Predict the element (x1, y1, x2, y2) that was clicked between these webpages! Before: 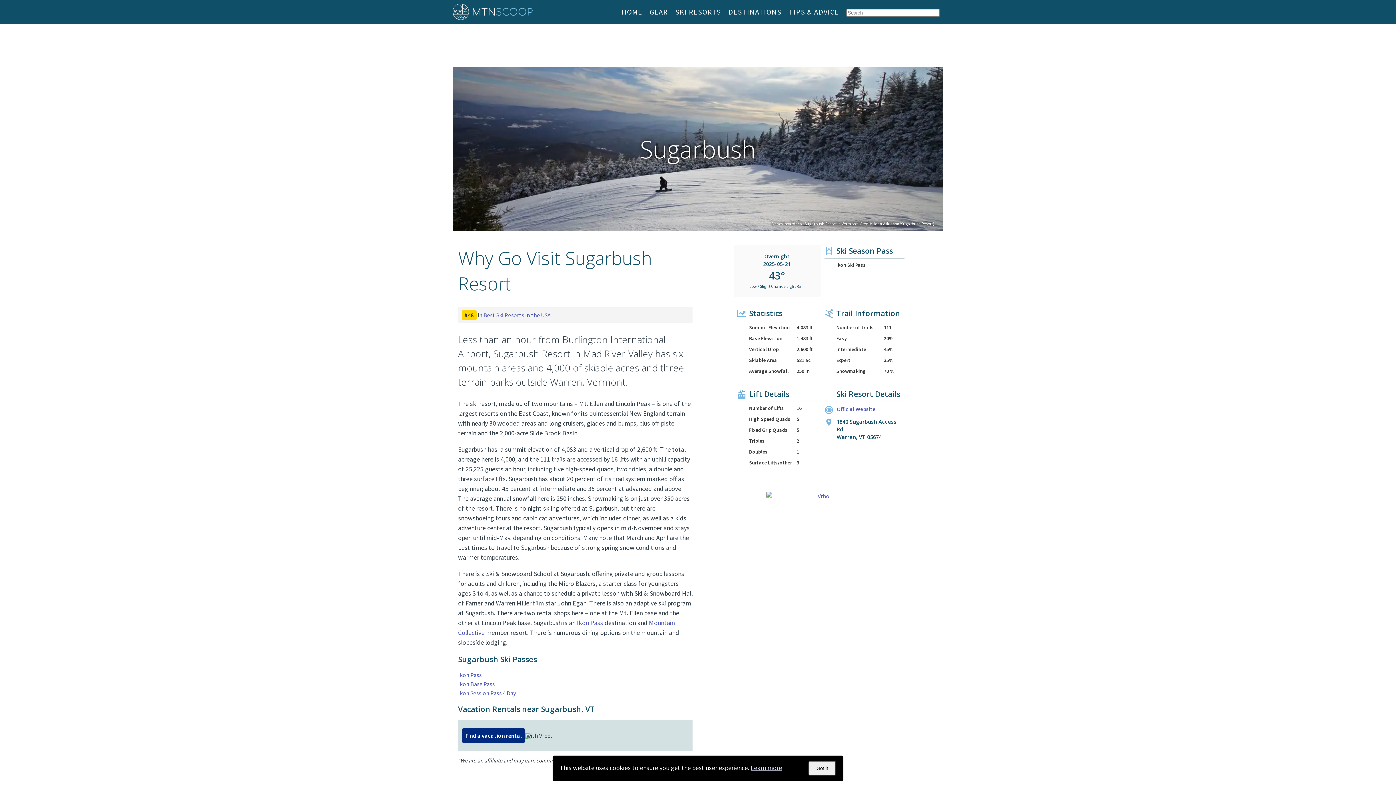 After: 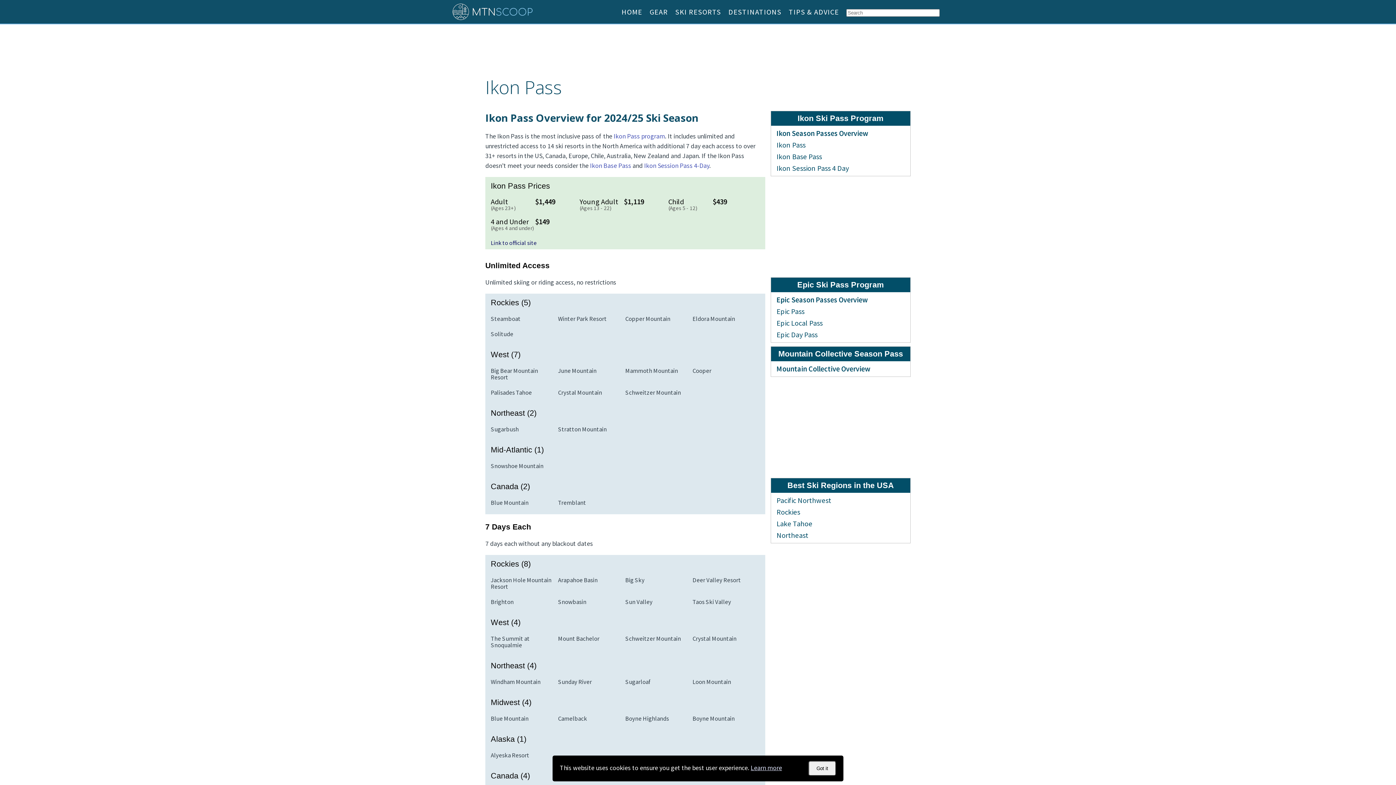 Action: bbox: (458, 671, 481, 678) label: Ikon Pass